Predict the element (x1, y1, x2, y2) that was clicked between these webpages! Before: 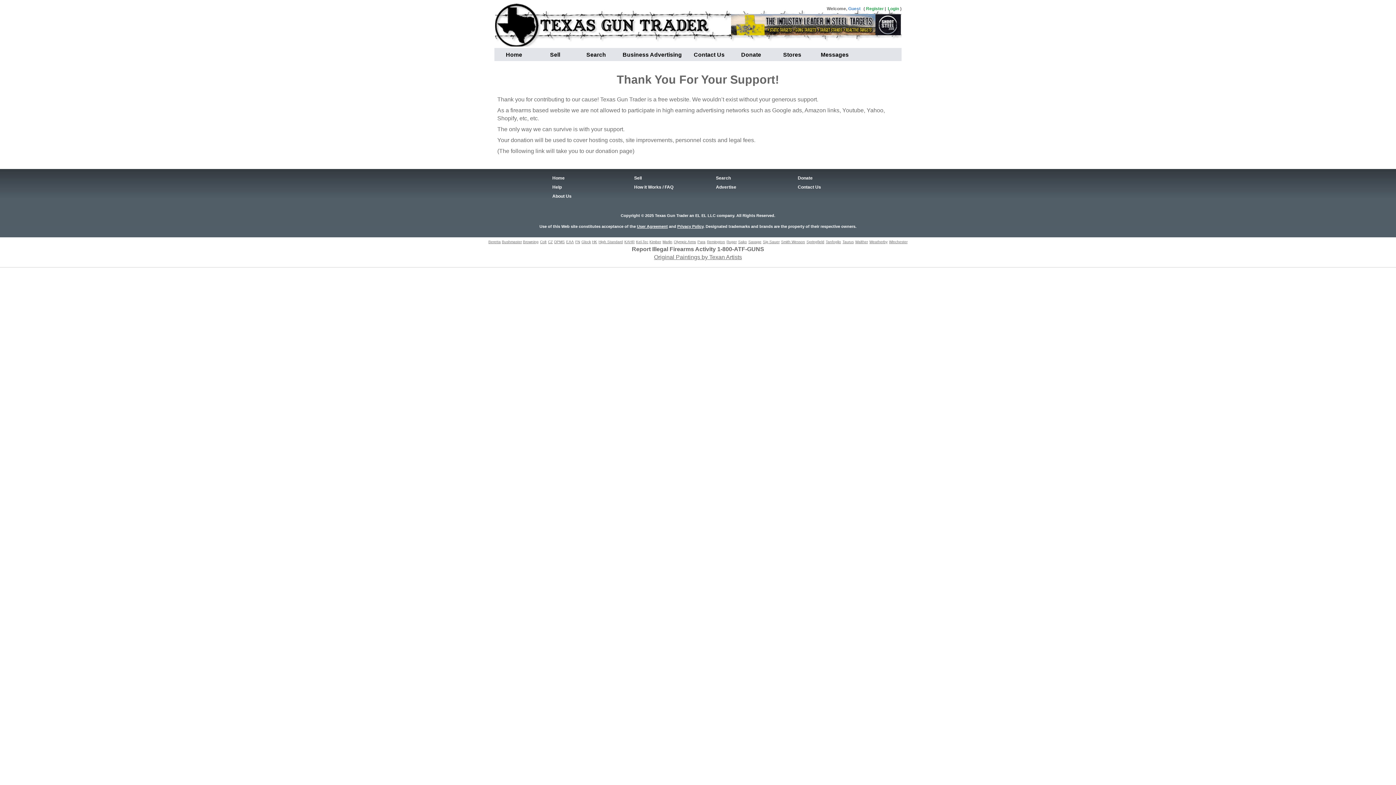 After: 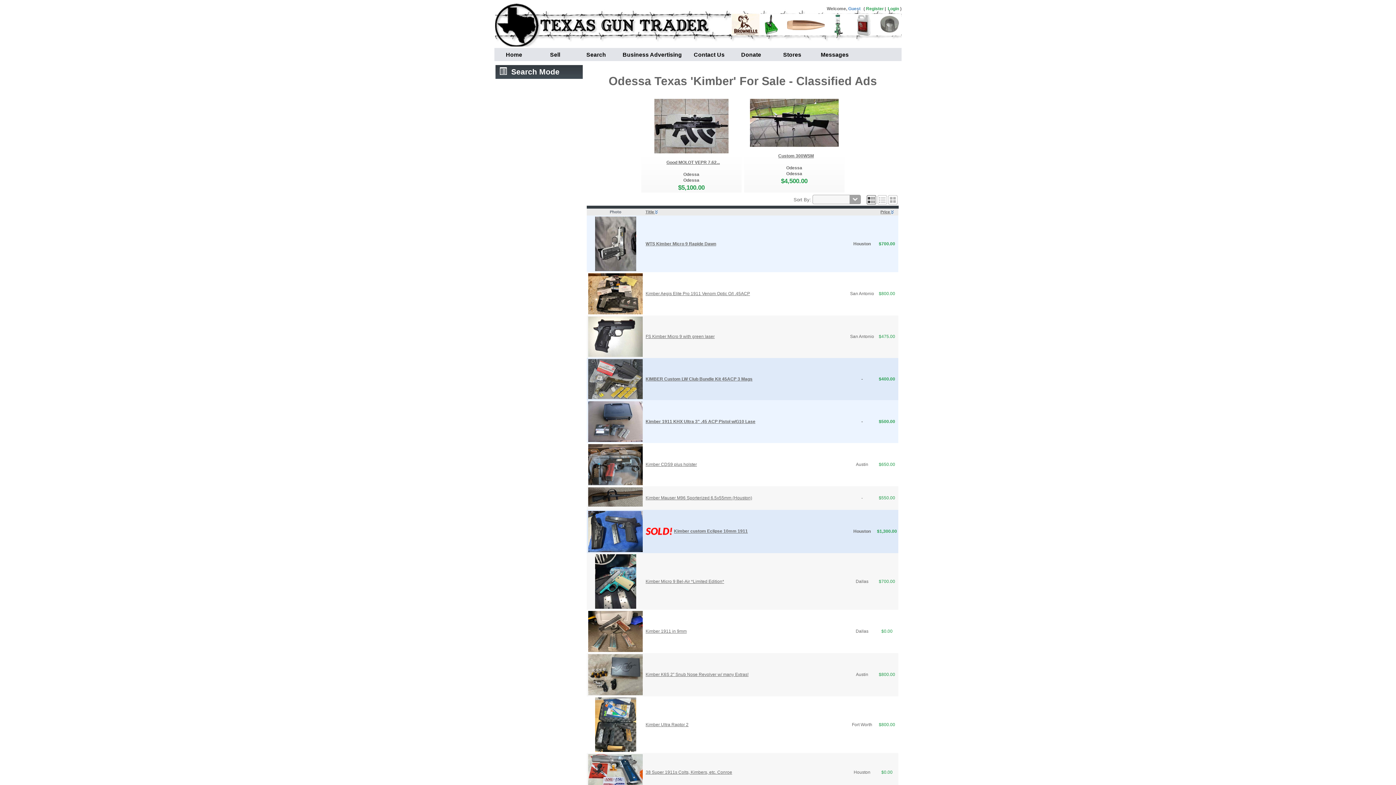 Action: label: Kimber bbox: (649, 239, 661, 243)